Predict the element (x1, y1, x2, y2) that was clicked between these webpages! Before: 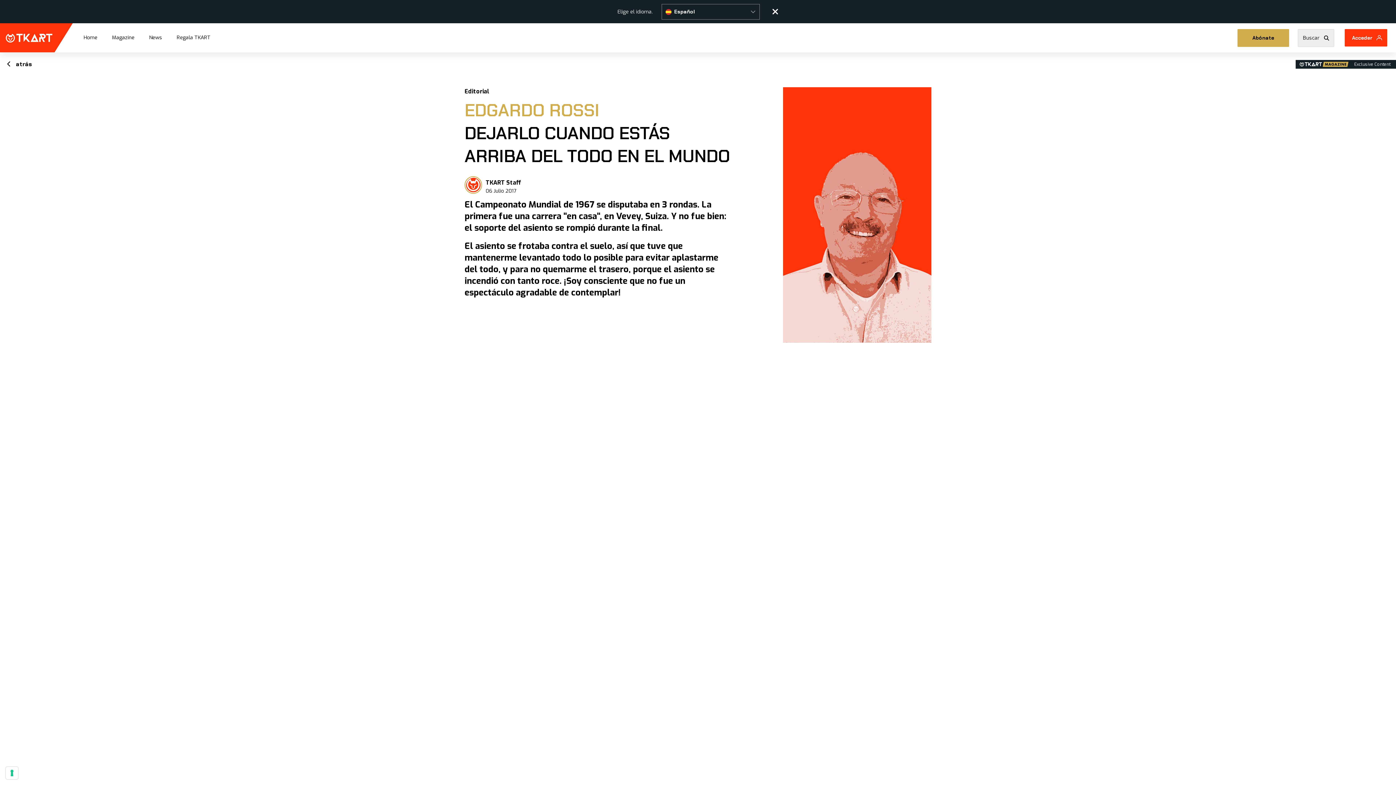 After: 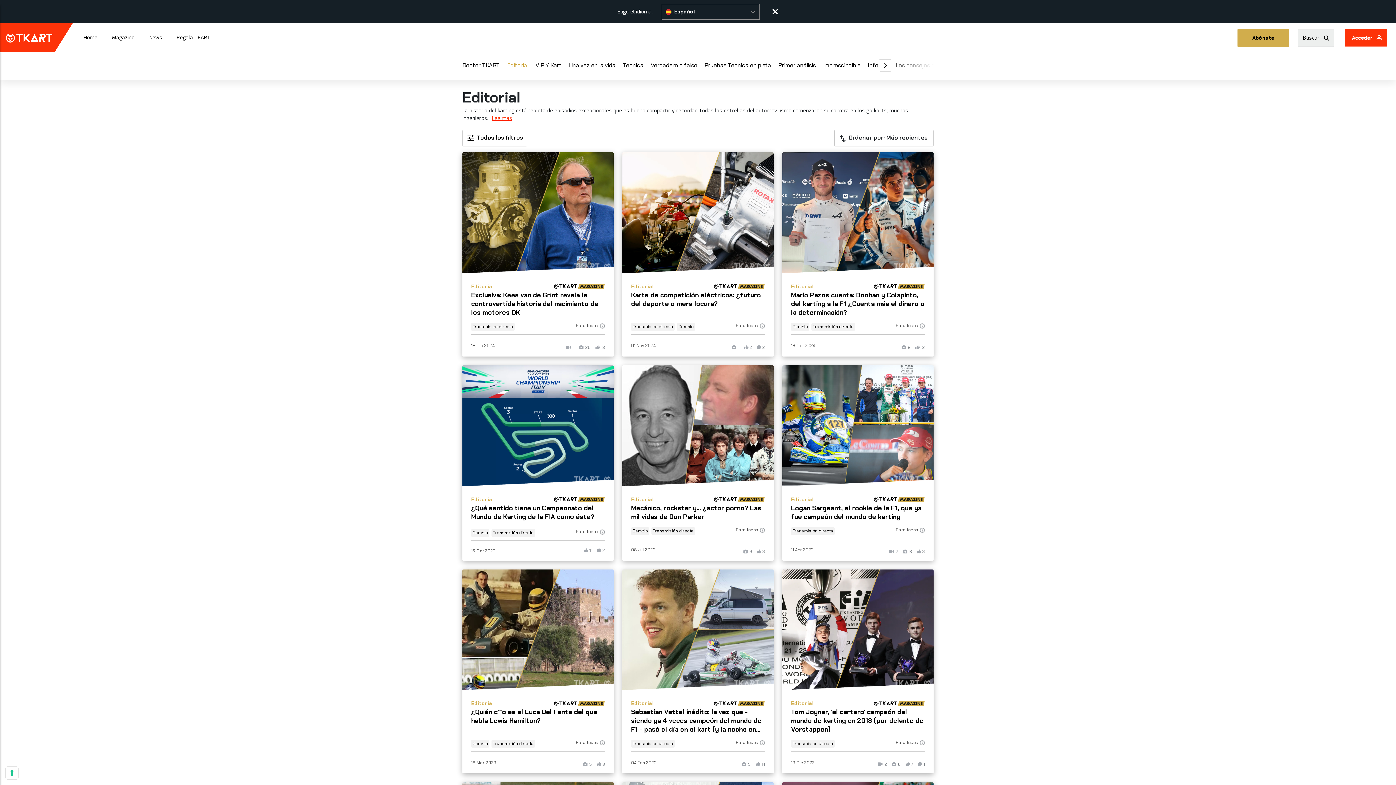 Action: bbox: (464, 87, 489, 95) label: Editorial